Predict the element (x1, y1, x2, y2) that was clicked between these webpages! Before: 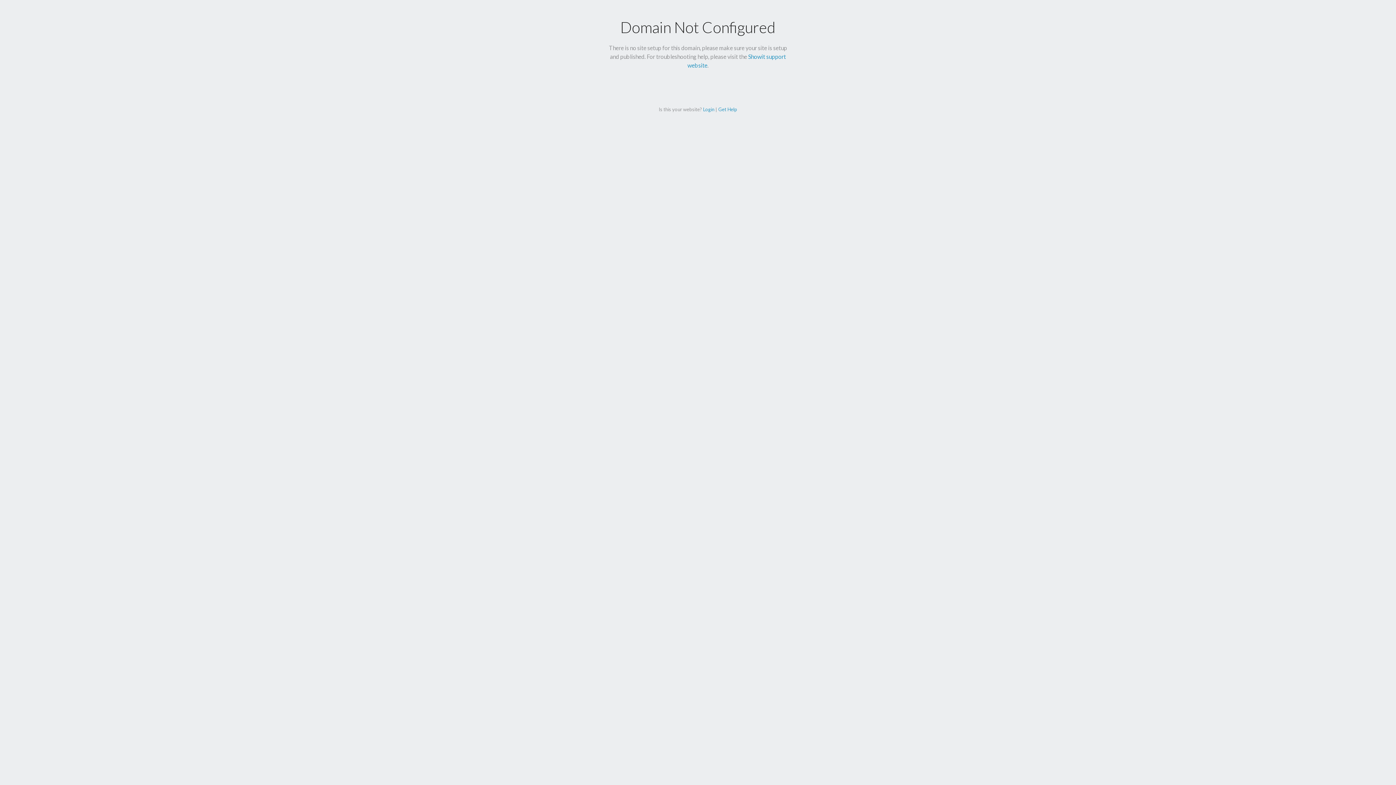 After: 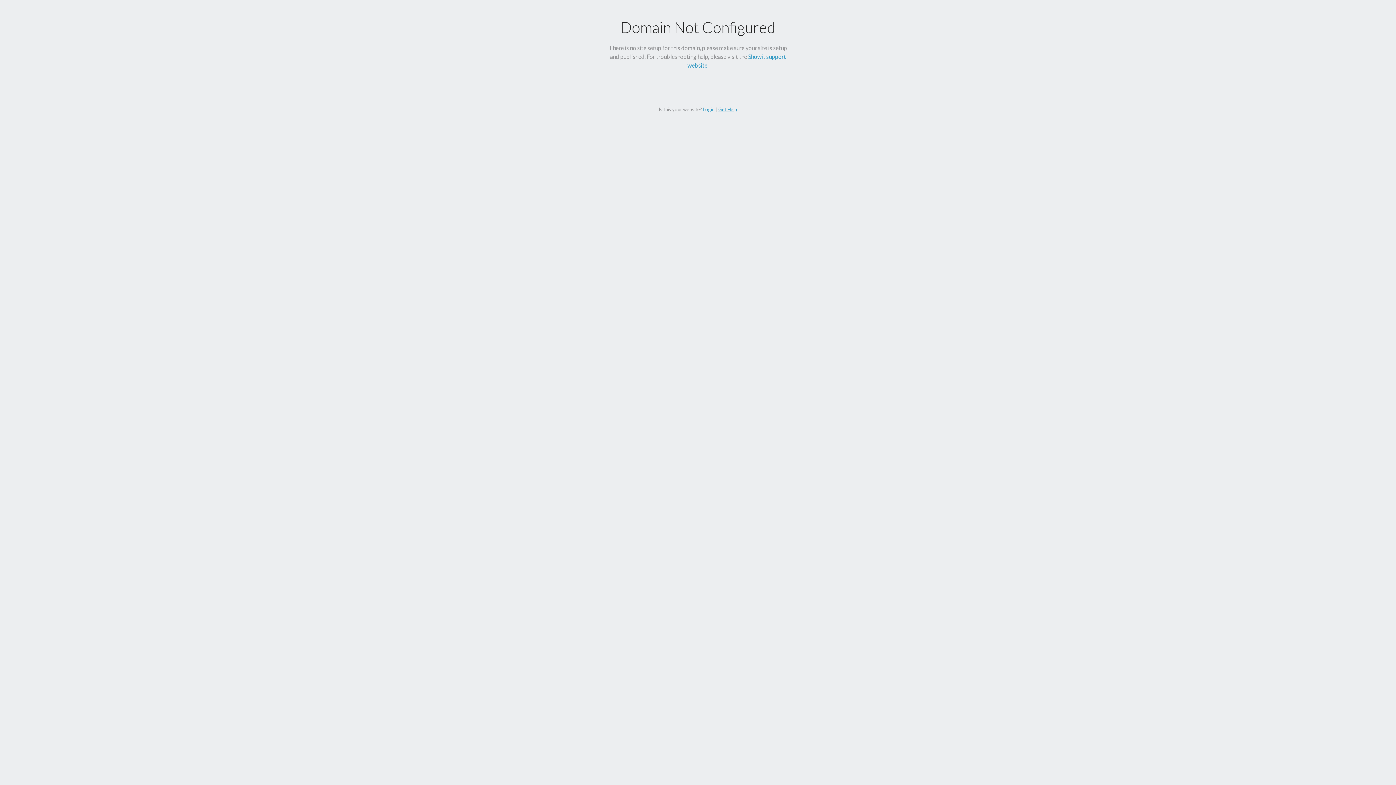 Action: bbox: (718, 106, 737, 112) label: Get Help